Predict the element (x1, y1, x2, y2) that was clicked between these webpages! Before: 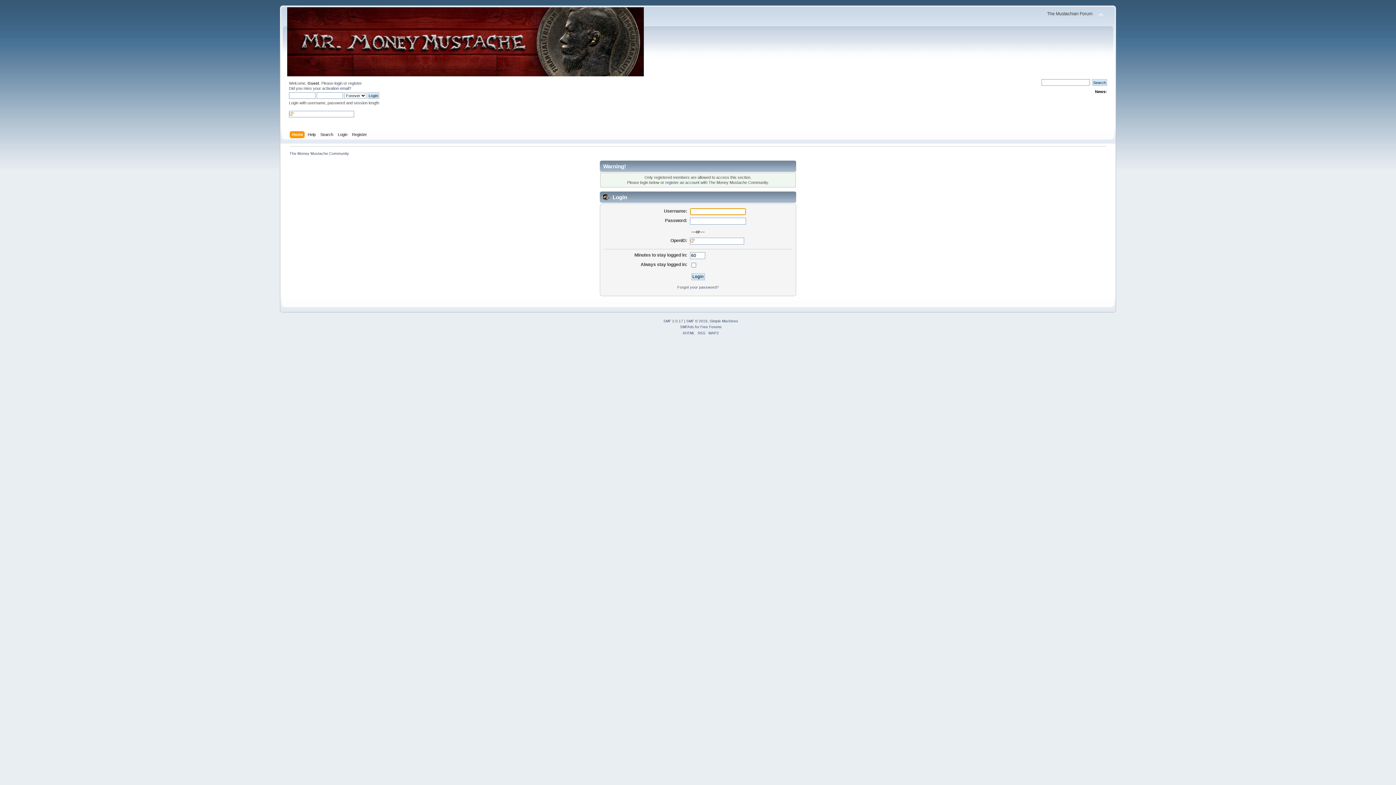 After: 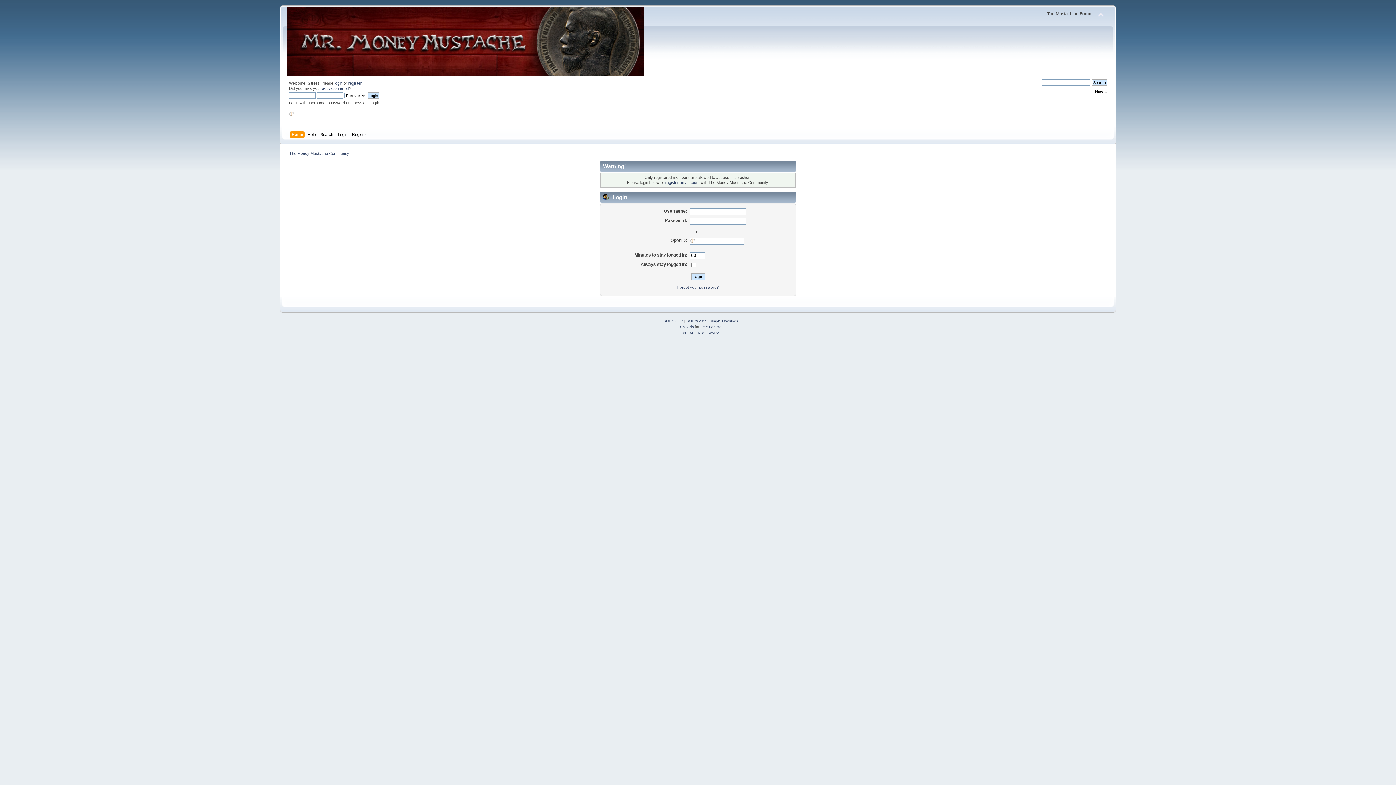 Action: label: SMF © 2019 bbox: (686, 319, 707, 323)